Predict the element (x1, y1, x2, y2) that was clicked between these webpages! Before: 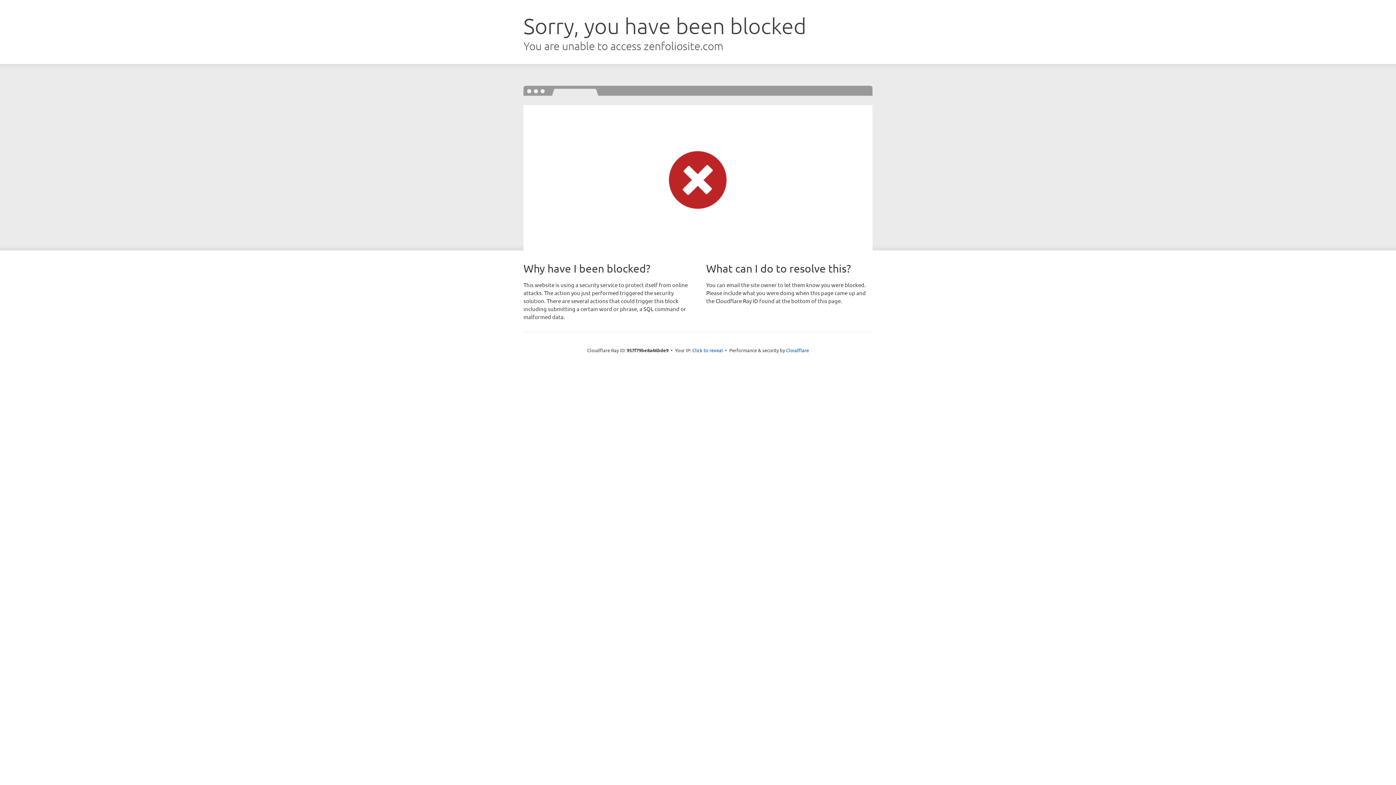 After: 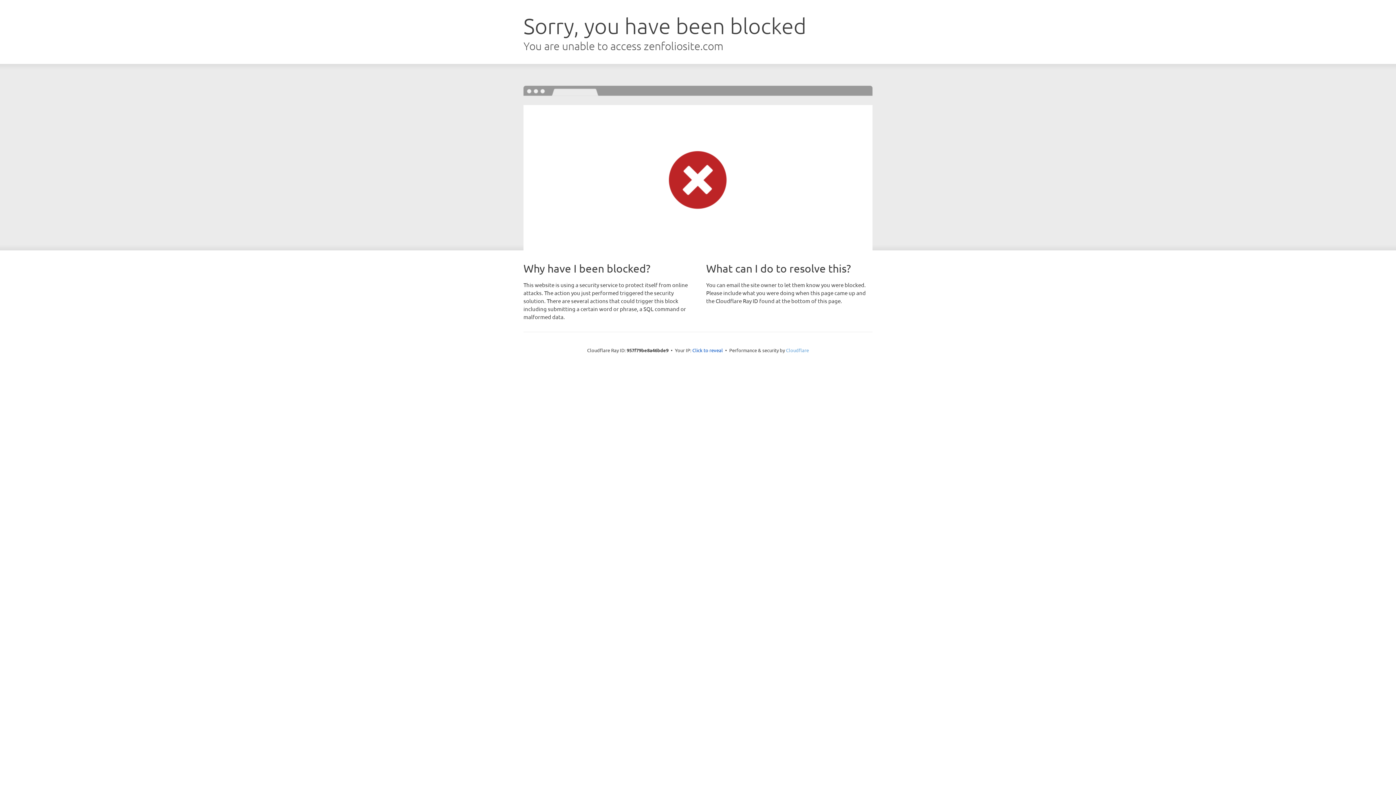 Action: label: Cloudflare bbox: (786, 347, 809, 353)